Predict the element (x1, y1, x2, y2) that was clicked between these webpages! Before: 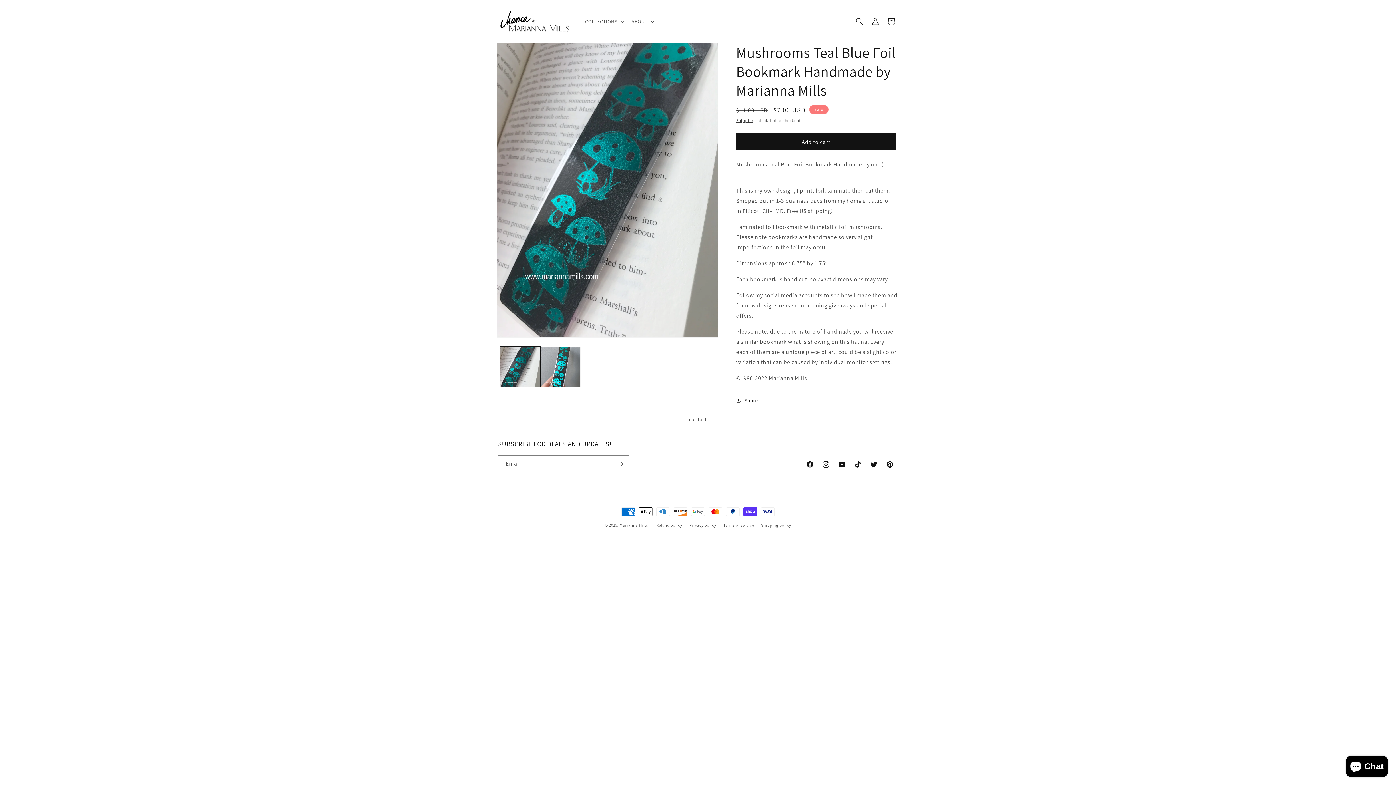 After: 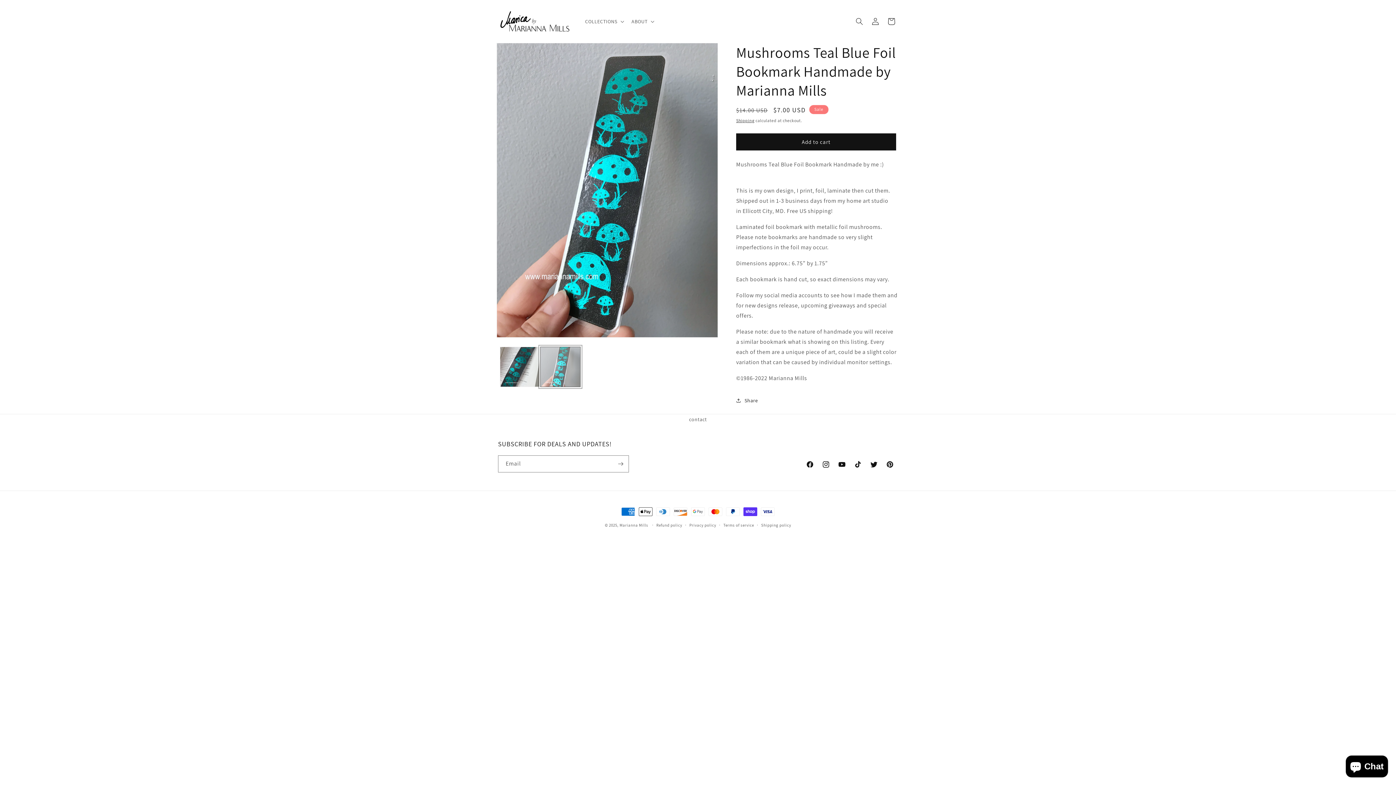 Action: bbox: (540, 347, 580, 387) label: Load image 2 in gallery view